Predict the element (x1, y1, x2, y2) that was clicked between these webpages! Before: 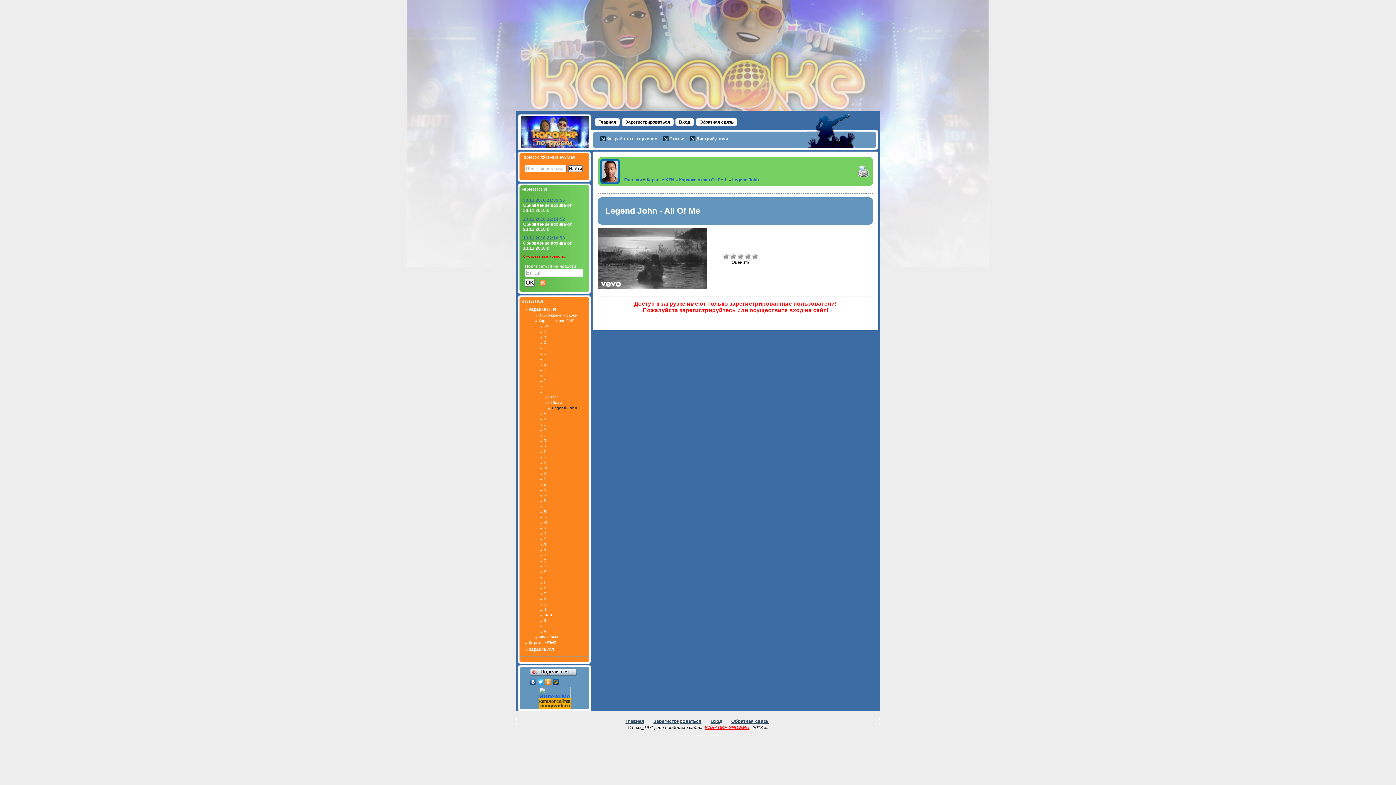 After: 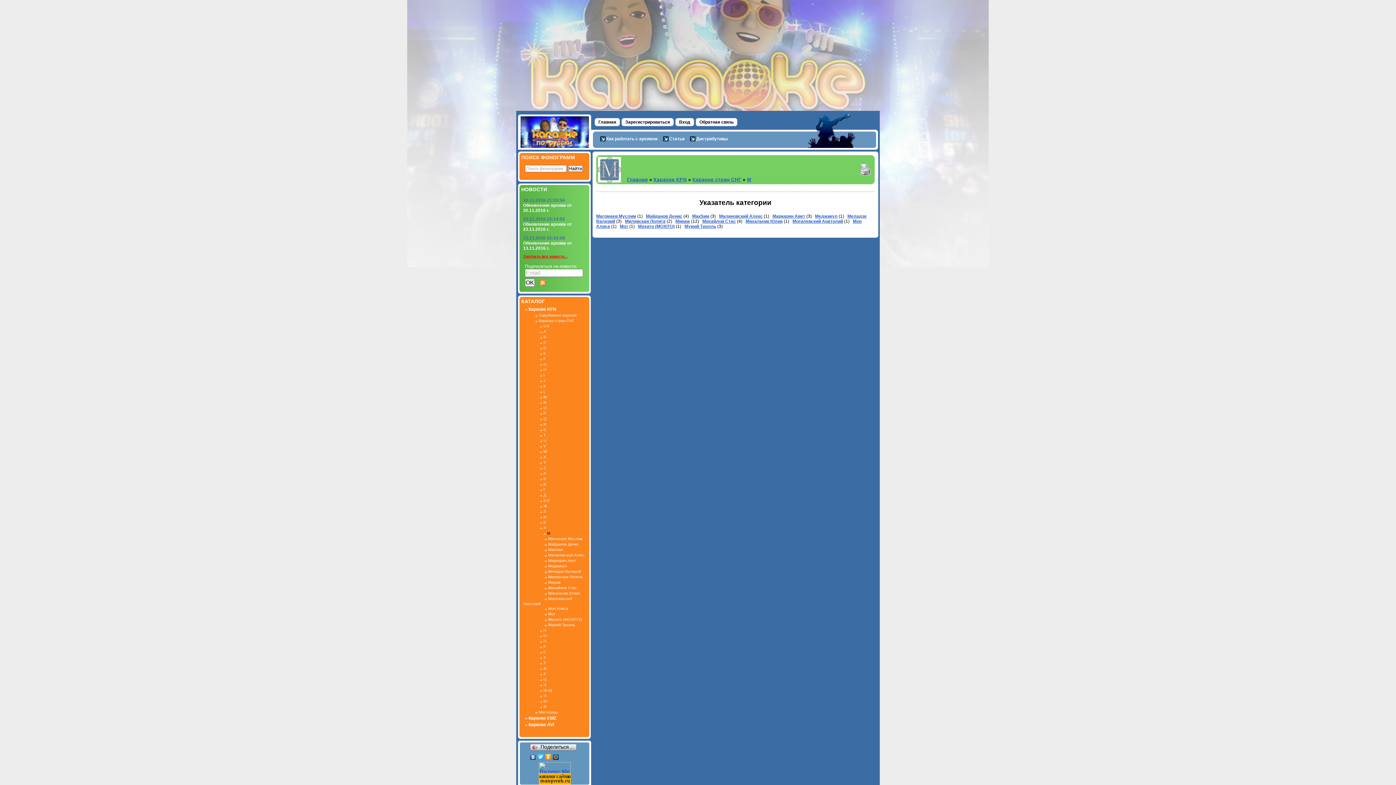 Action: label: М bbox: (538, 547, 546, 552)